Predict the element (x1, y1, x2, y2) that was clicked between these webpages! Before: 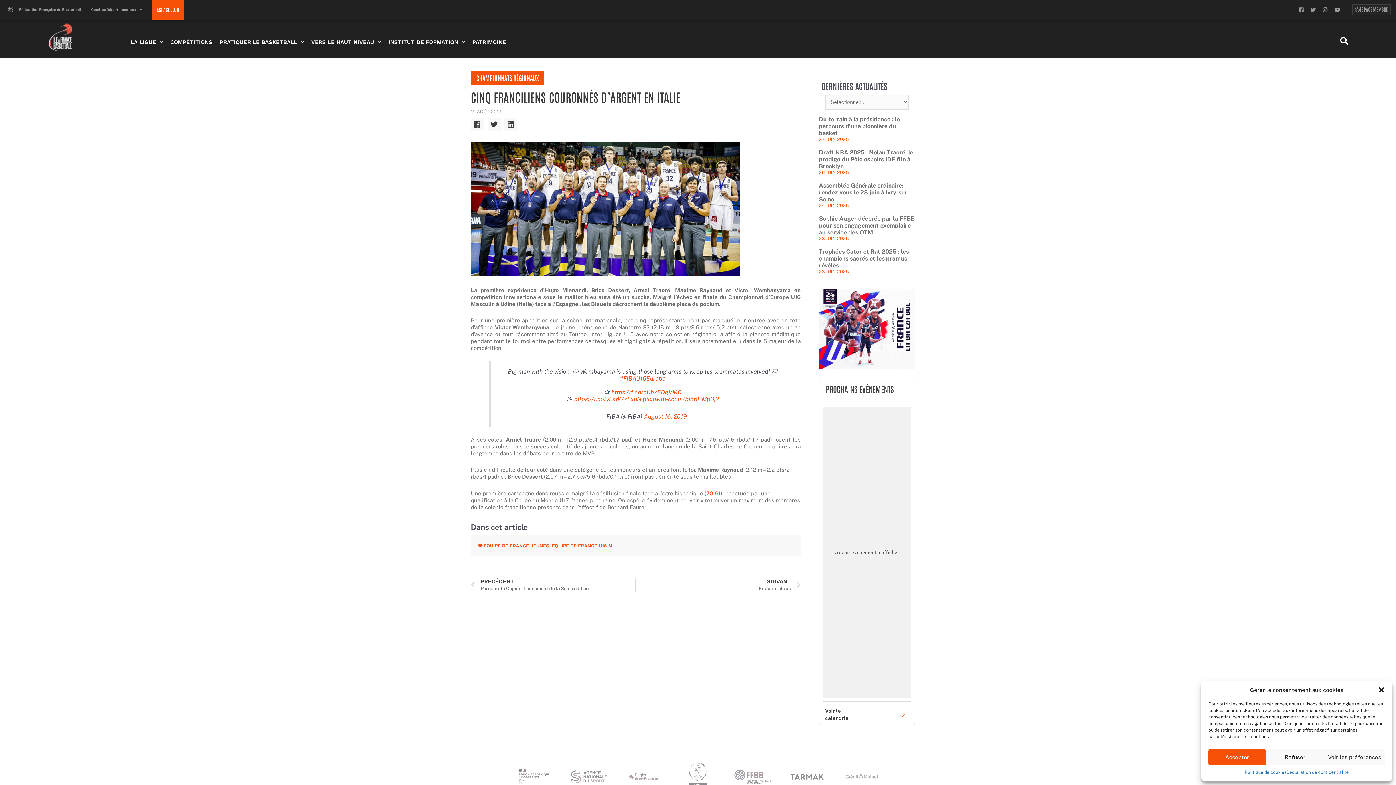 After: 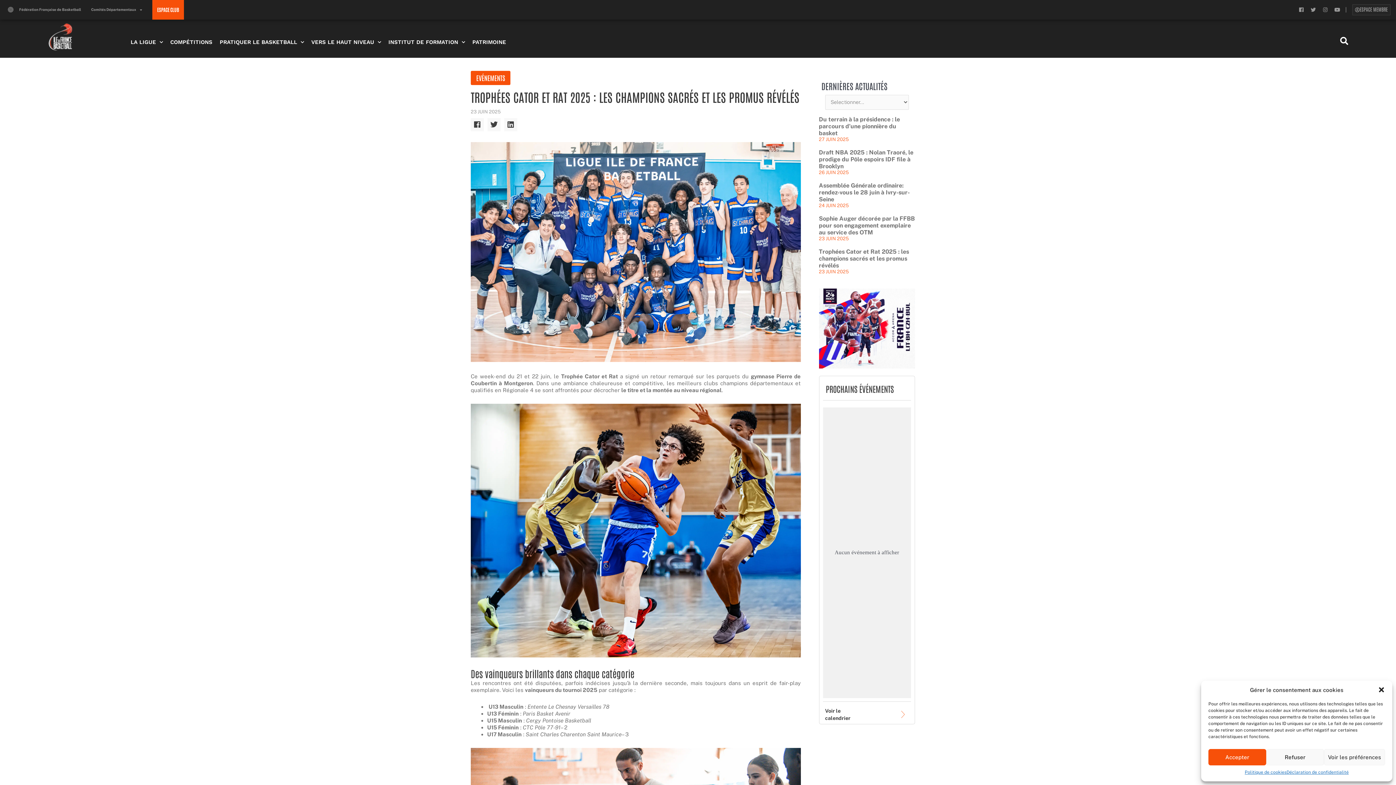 Action: bbox: (819, 248, 909, 268) label: Trophées Cator et Rat 2025 : les champions sacrés et les promus révélés